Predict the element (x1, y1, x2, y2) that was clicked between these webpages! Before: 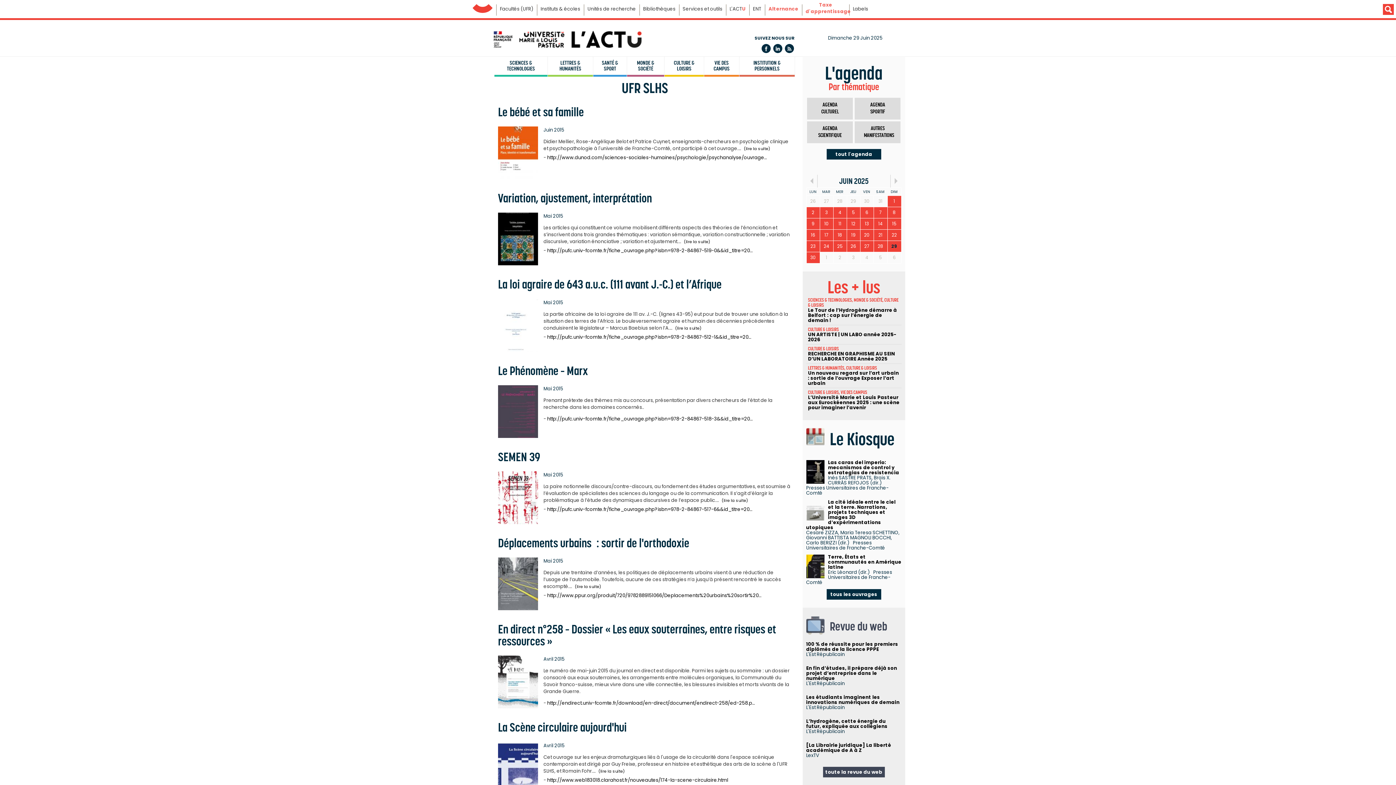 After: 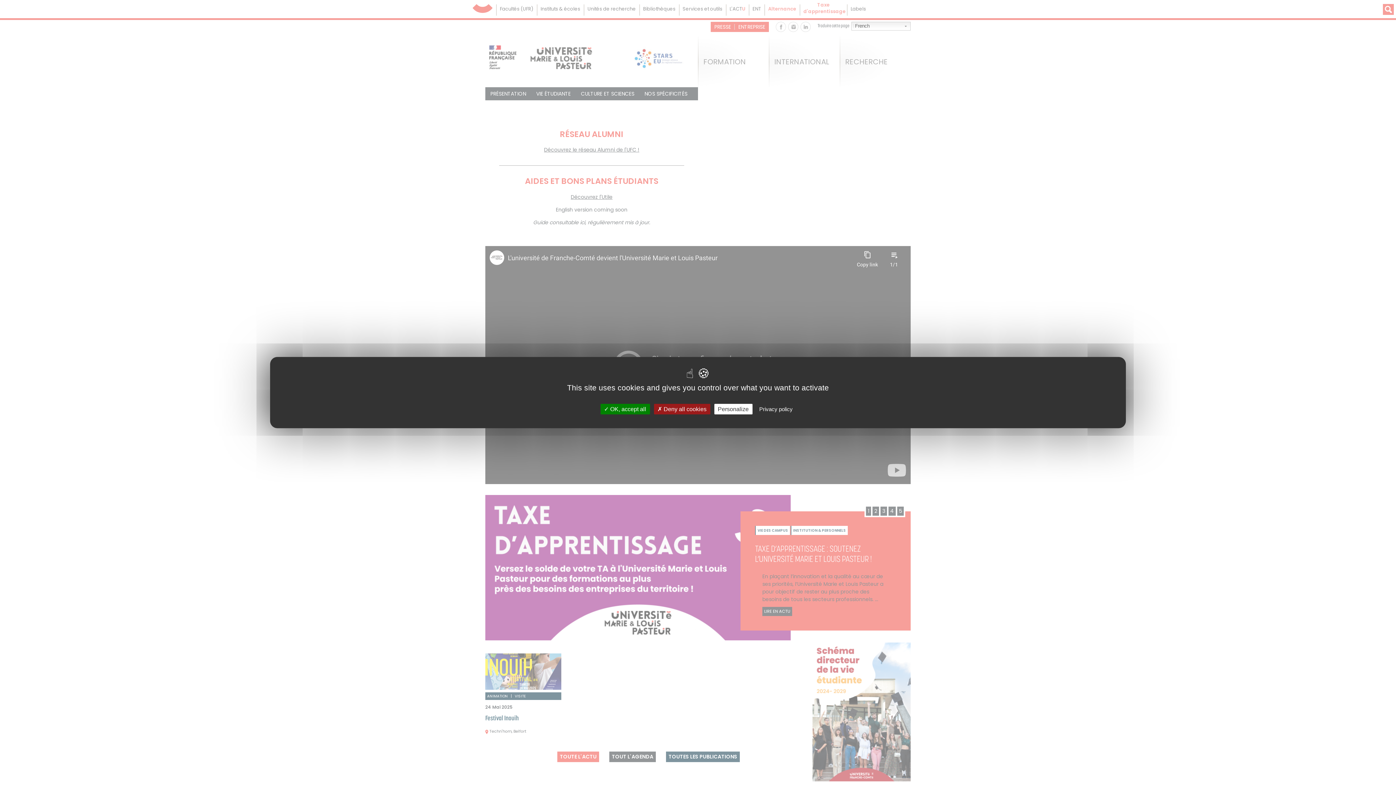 Action: label: Université de Franche-Comté bbox: (469, 0, 496, 13)